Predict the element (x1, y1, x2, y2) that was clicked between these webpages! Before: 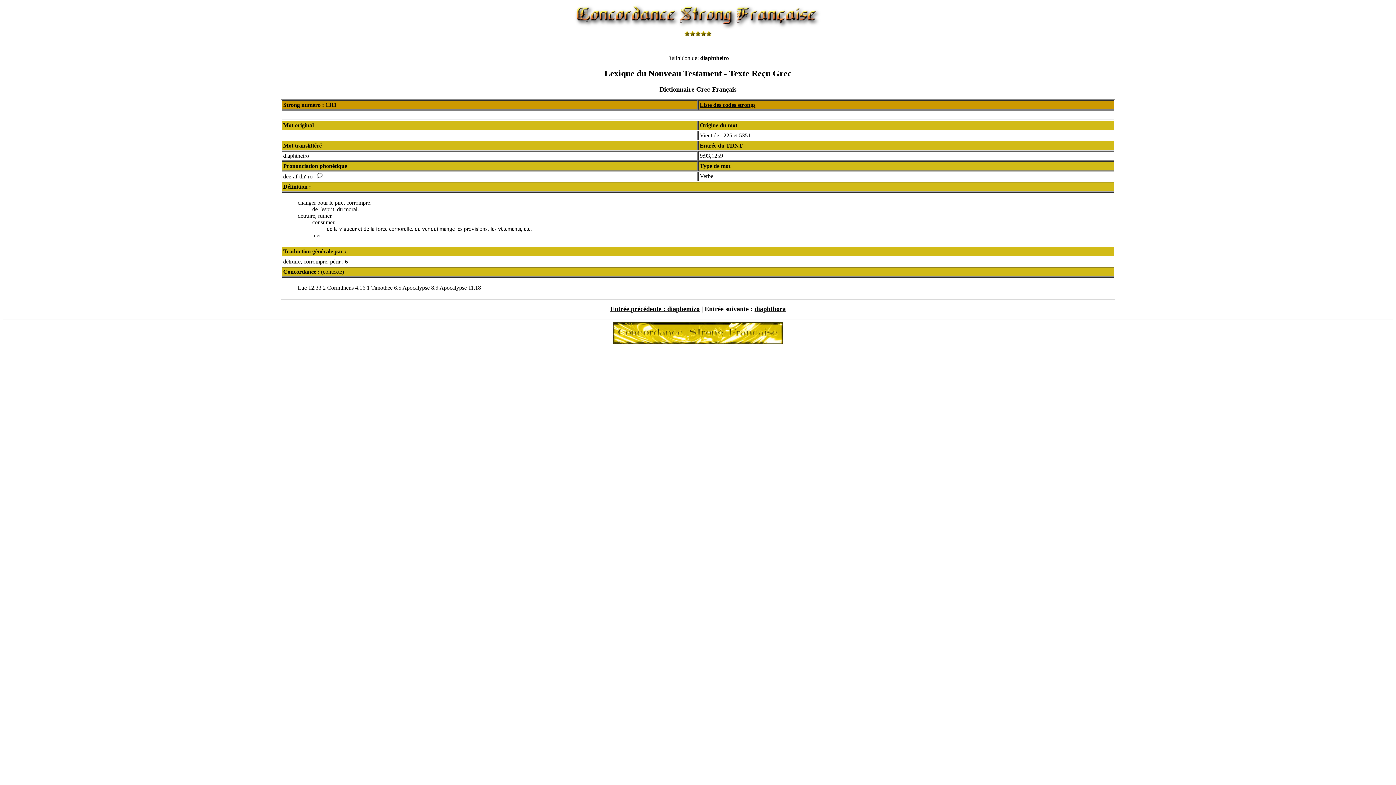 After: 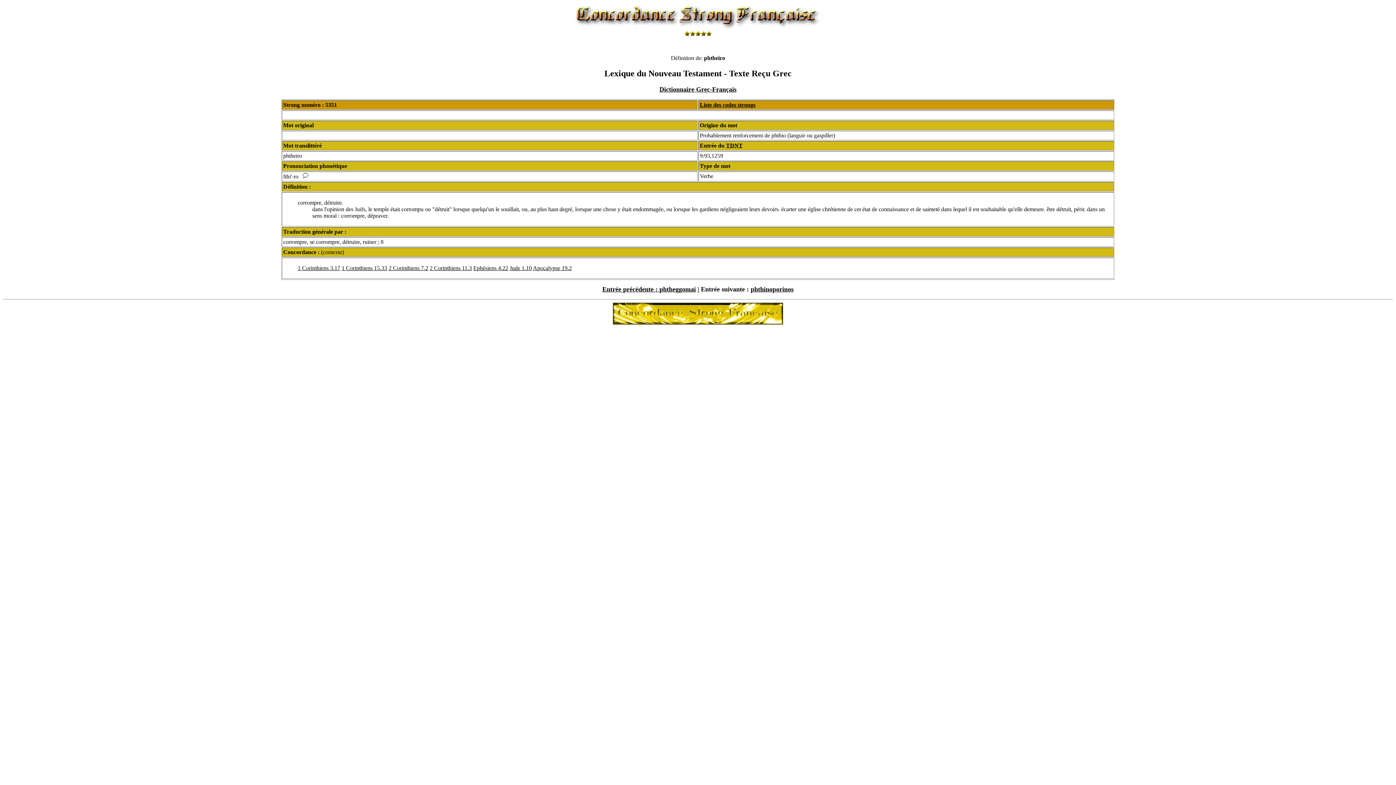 Action: bbox: (739, 132, 750, 138) label: 5351